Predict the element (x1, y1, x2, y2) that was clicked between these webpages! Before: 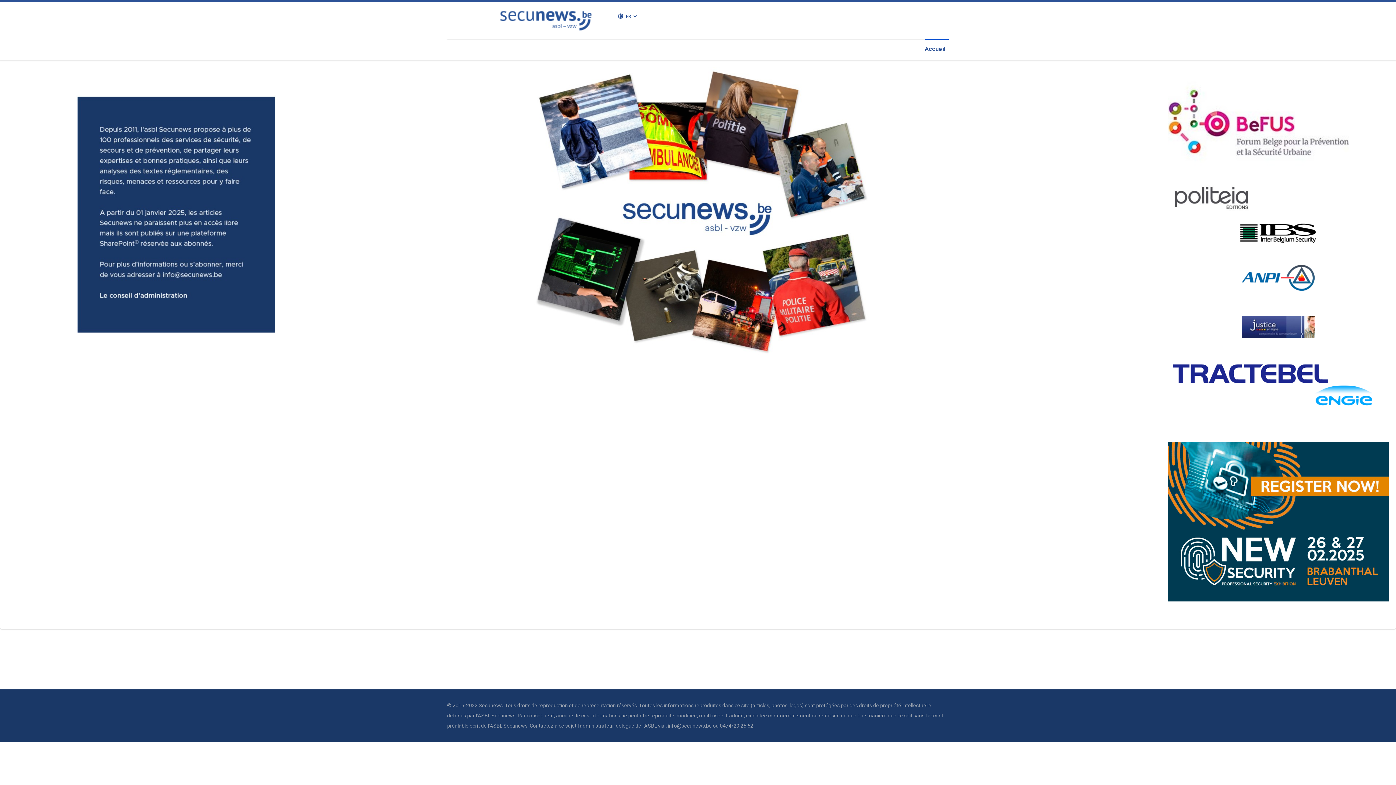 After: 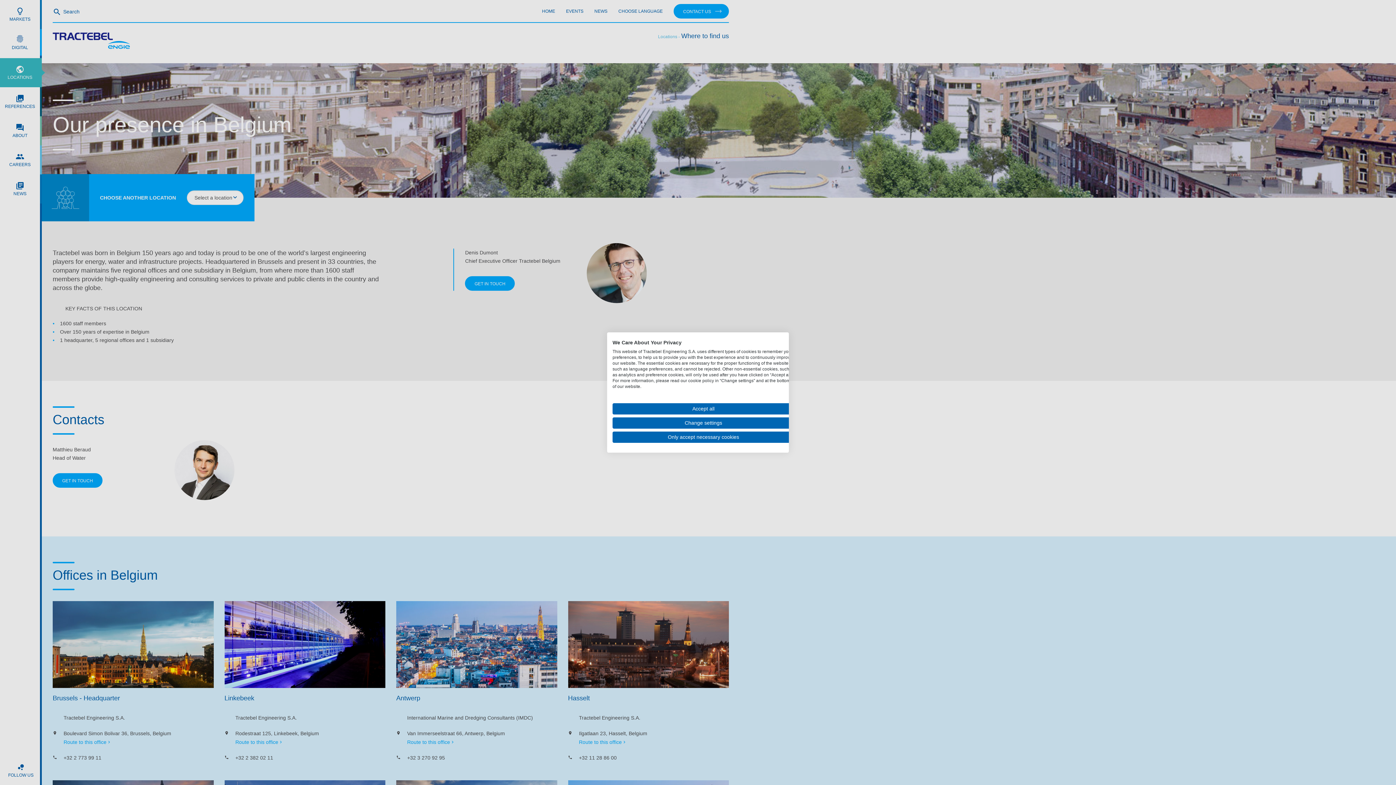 Action: bbox: (1167, 360, 1389, 409) label: 

